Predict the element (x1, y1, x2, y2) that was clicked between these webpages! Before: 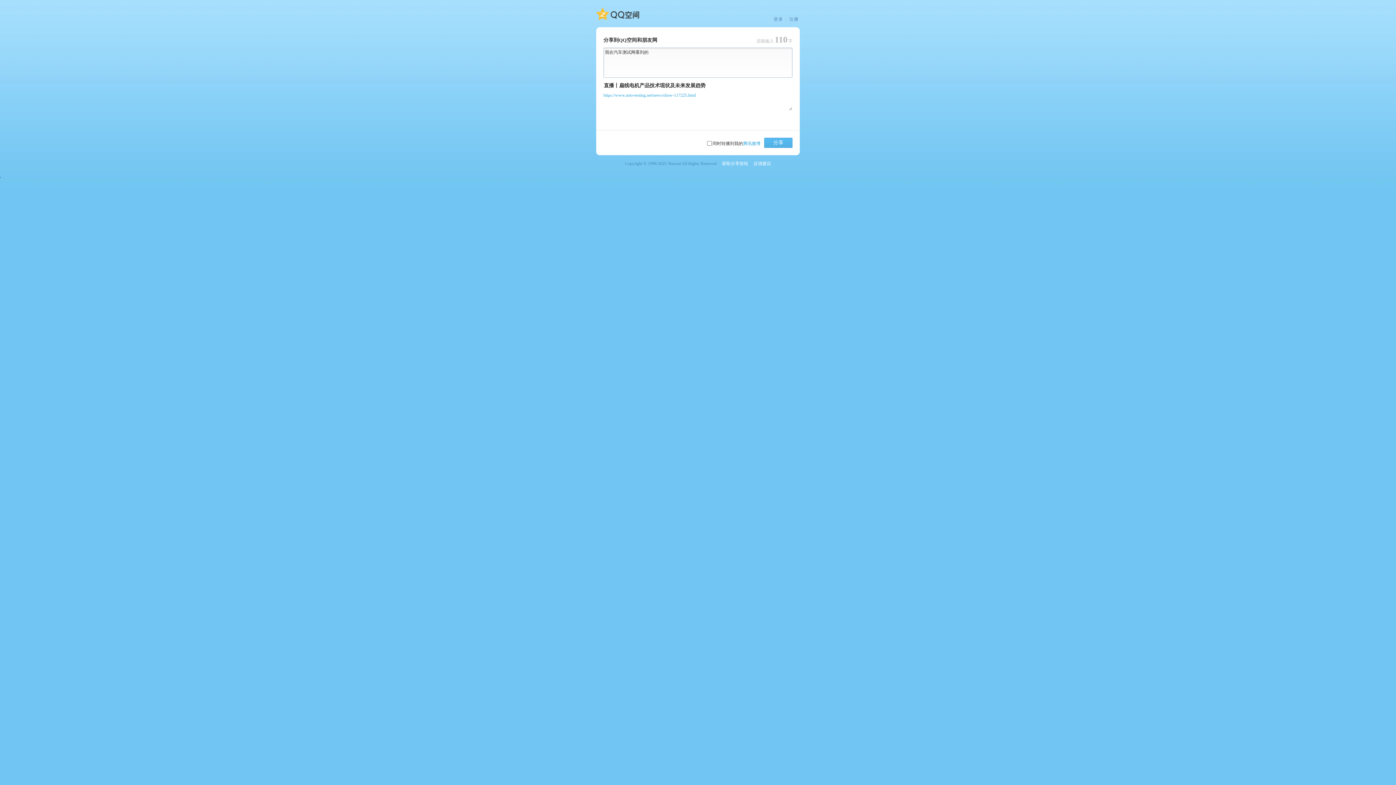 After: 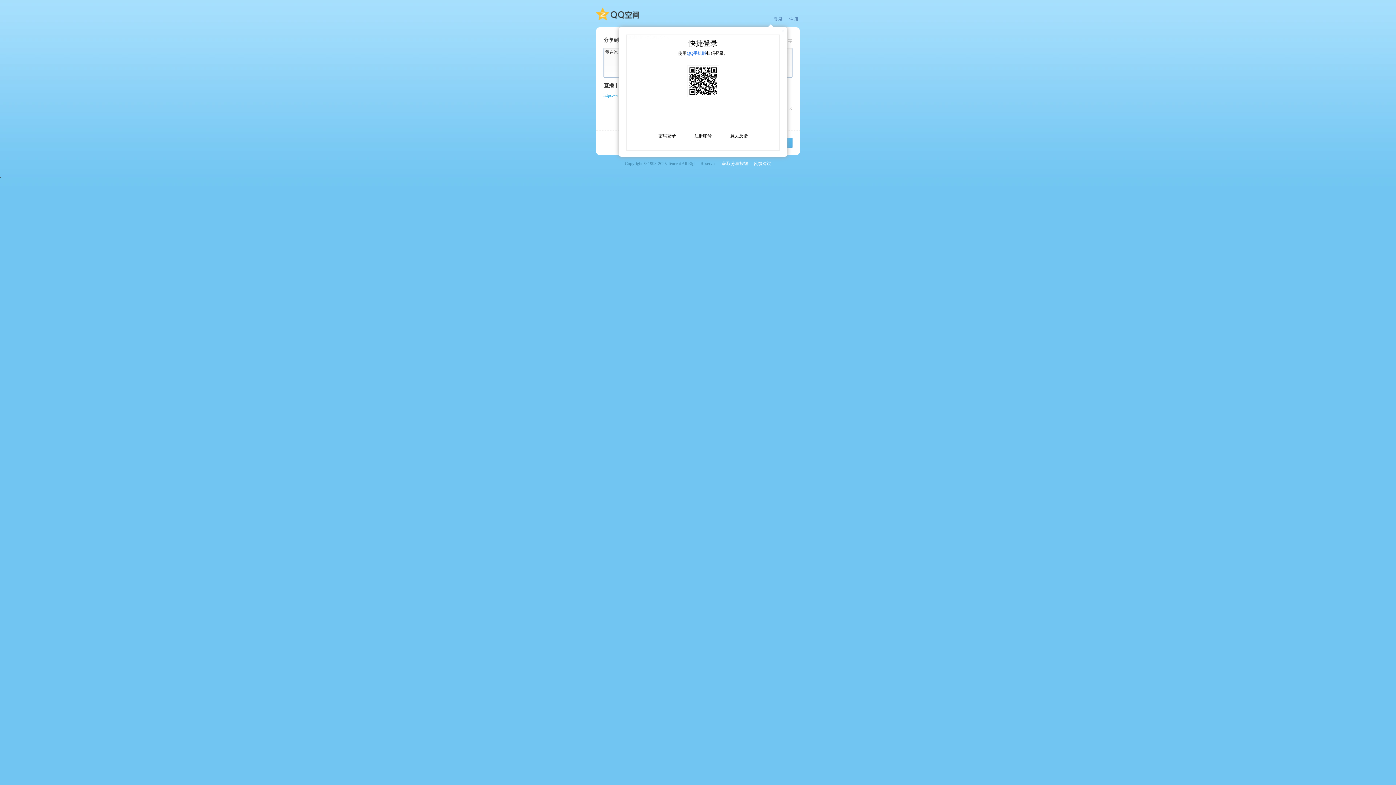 Action: bbox: (764, 137, 792, 148) label: 分享